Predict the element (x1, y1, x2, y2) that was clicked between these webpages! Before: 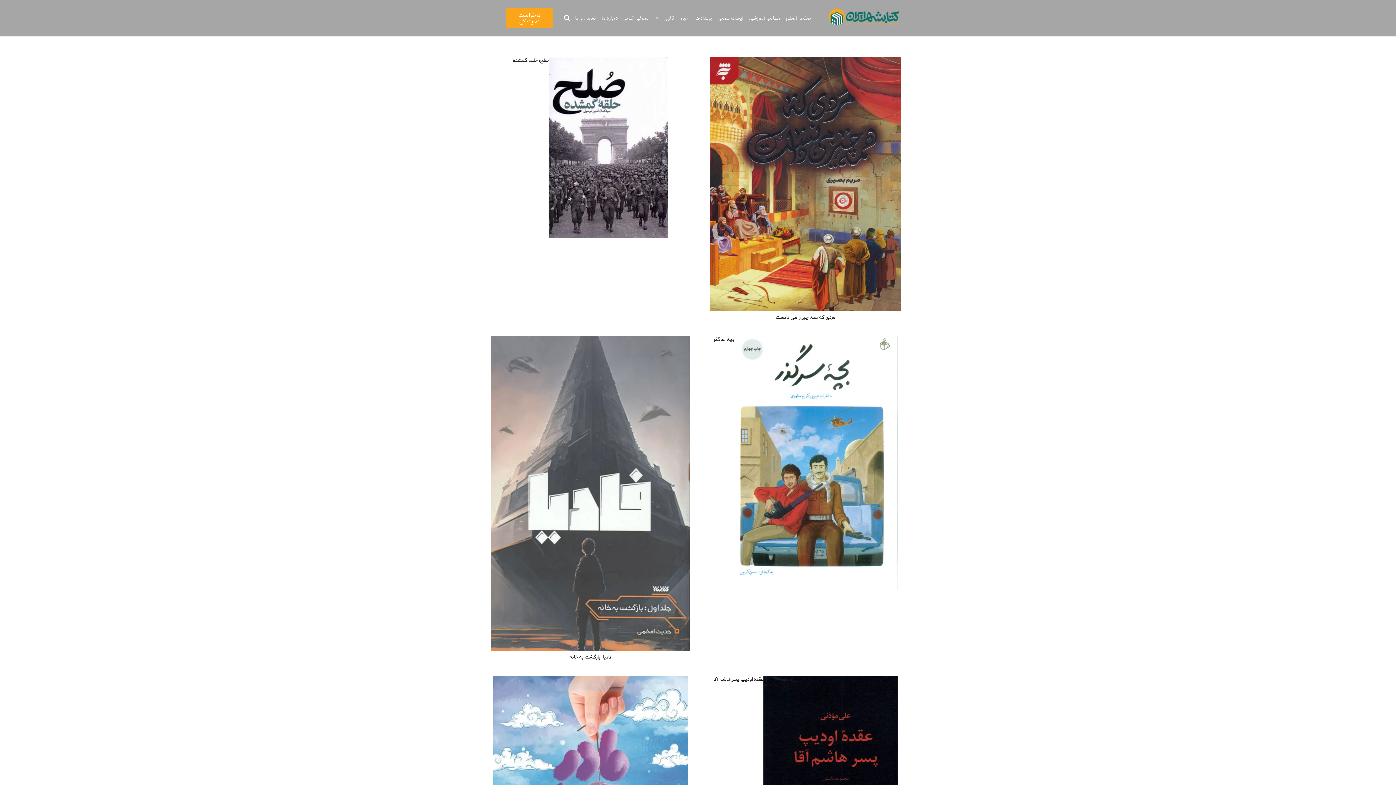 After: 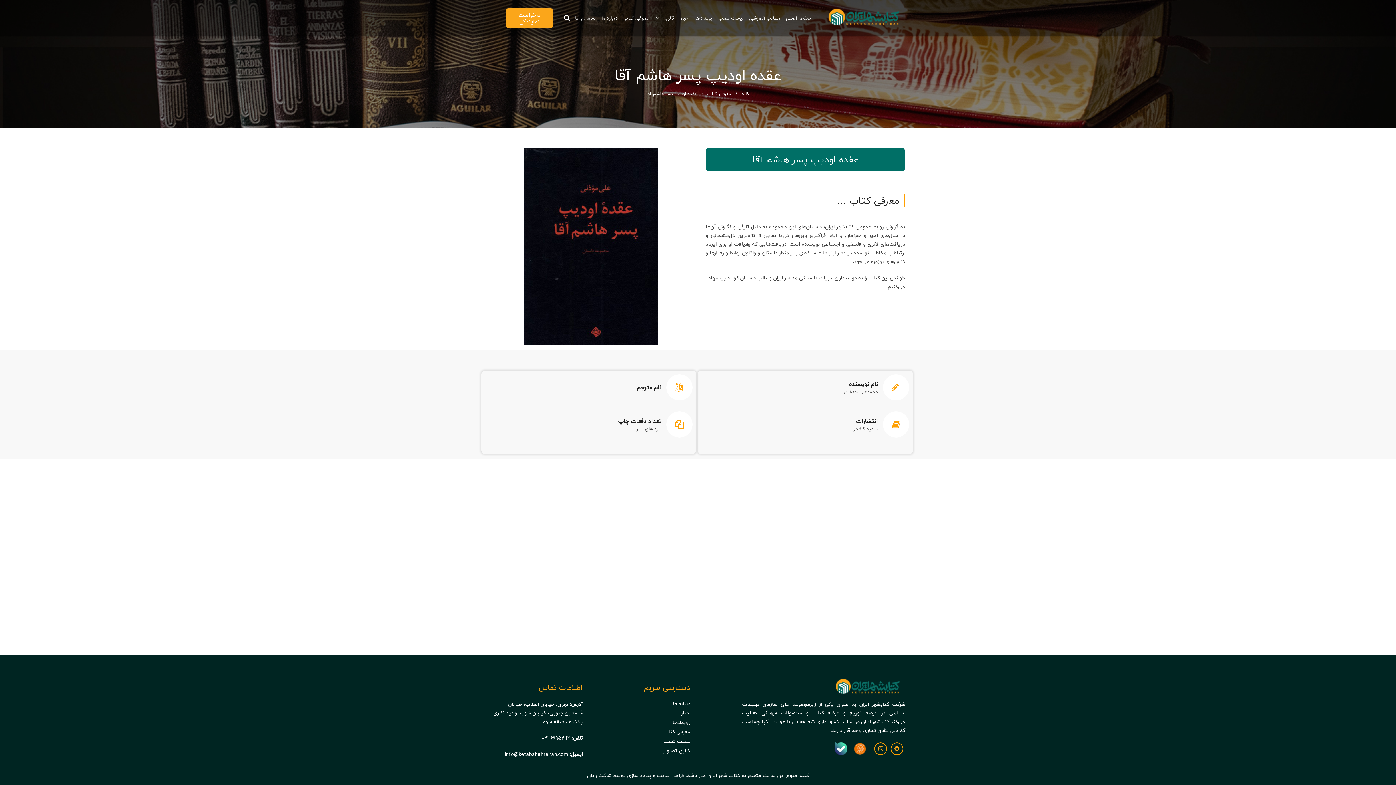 Action: bbox: (713, 675, 763, 684) label: عقده اودیپ پسر هاشم آقا